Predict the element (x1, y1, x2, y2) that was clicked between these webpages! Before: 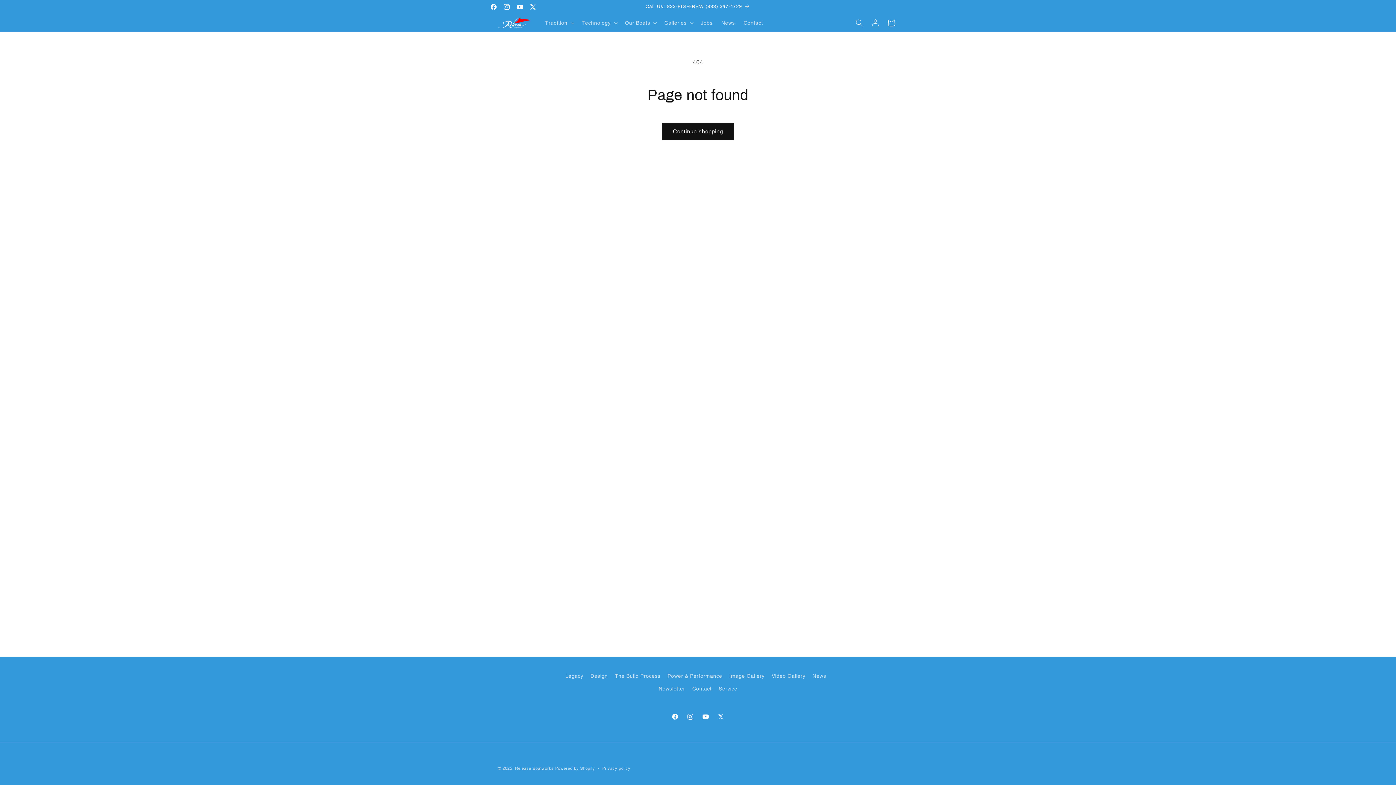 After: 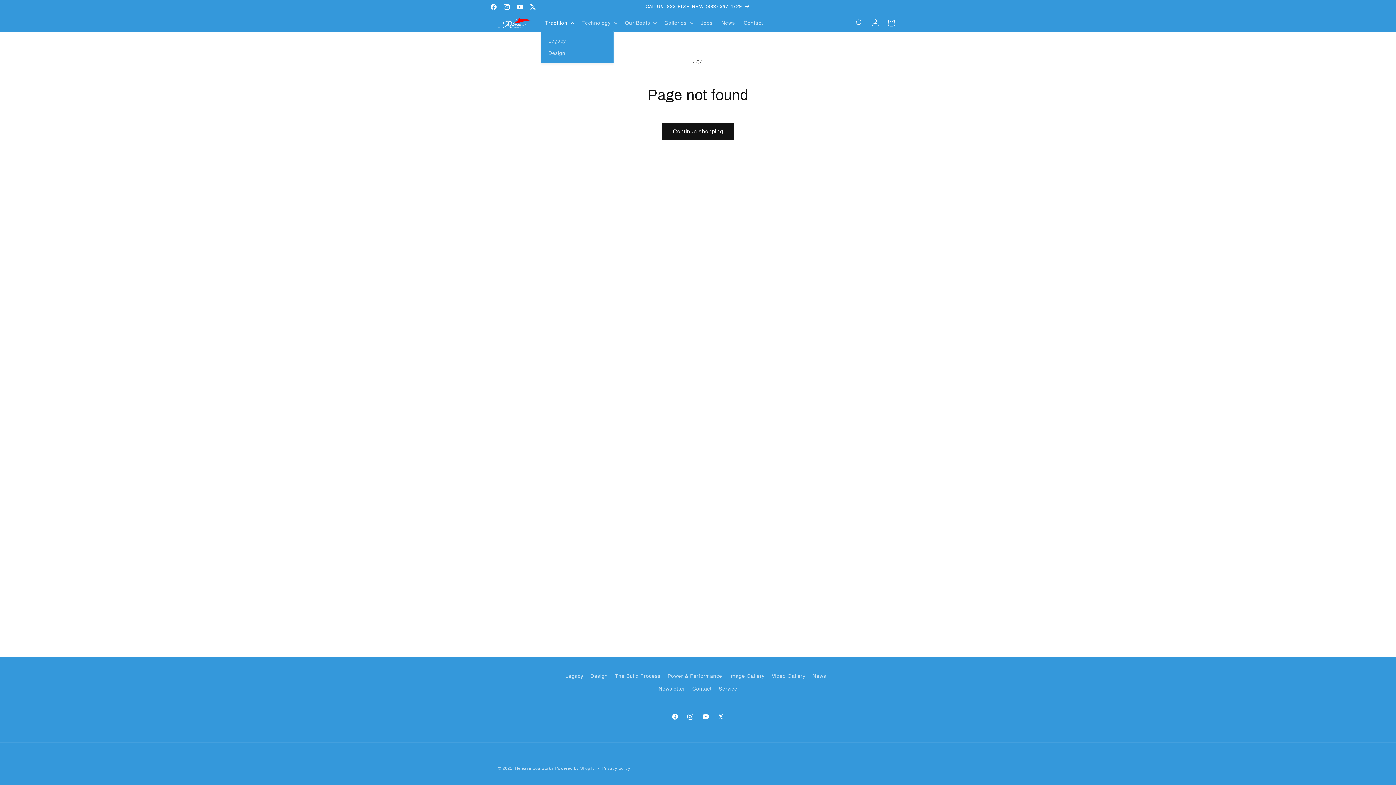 Action: label: Tradition bbox: (540, 15, 577, 30)